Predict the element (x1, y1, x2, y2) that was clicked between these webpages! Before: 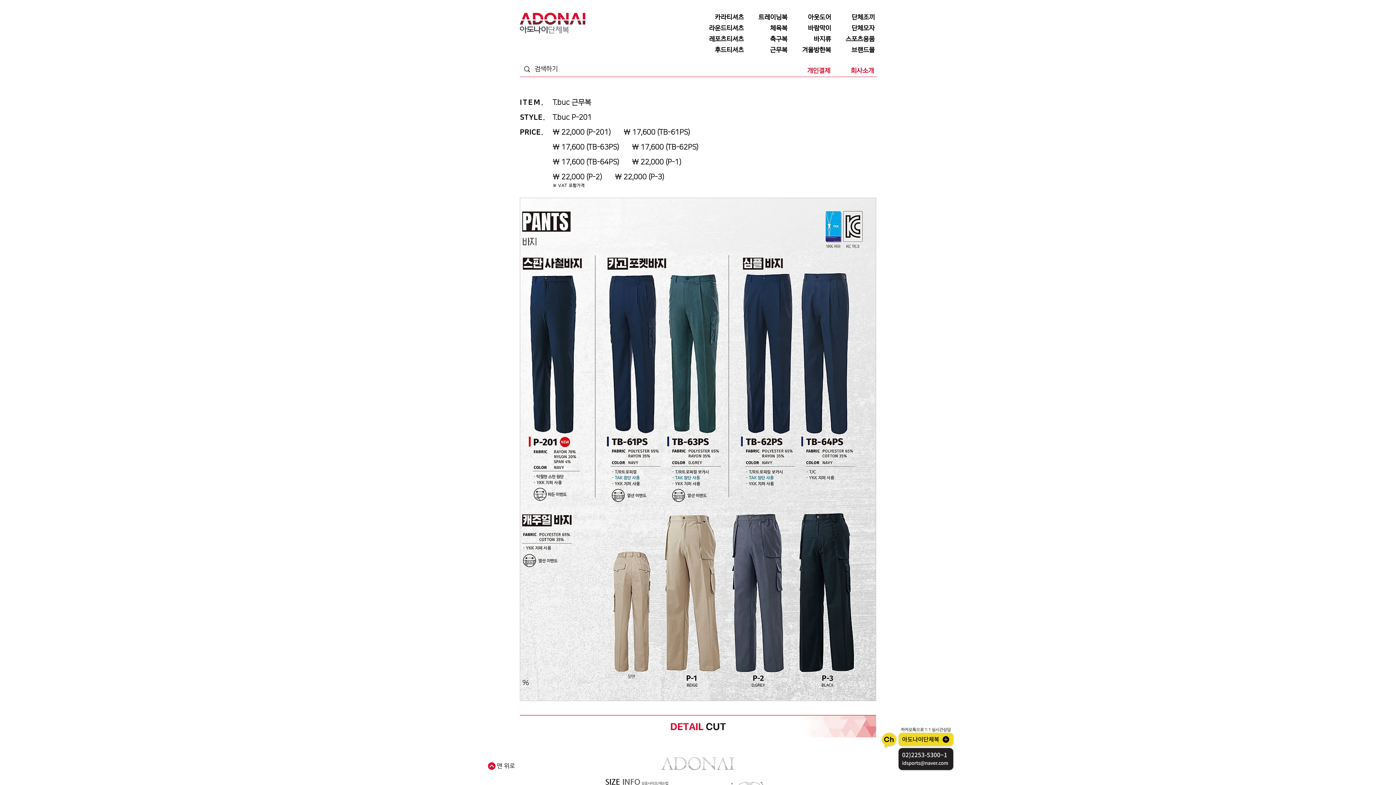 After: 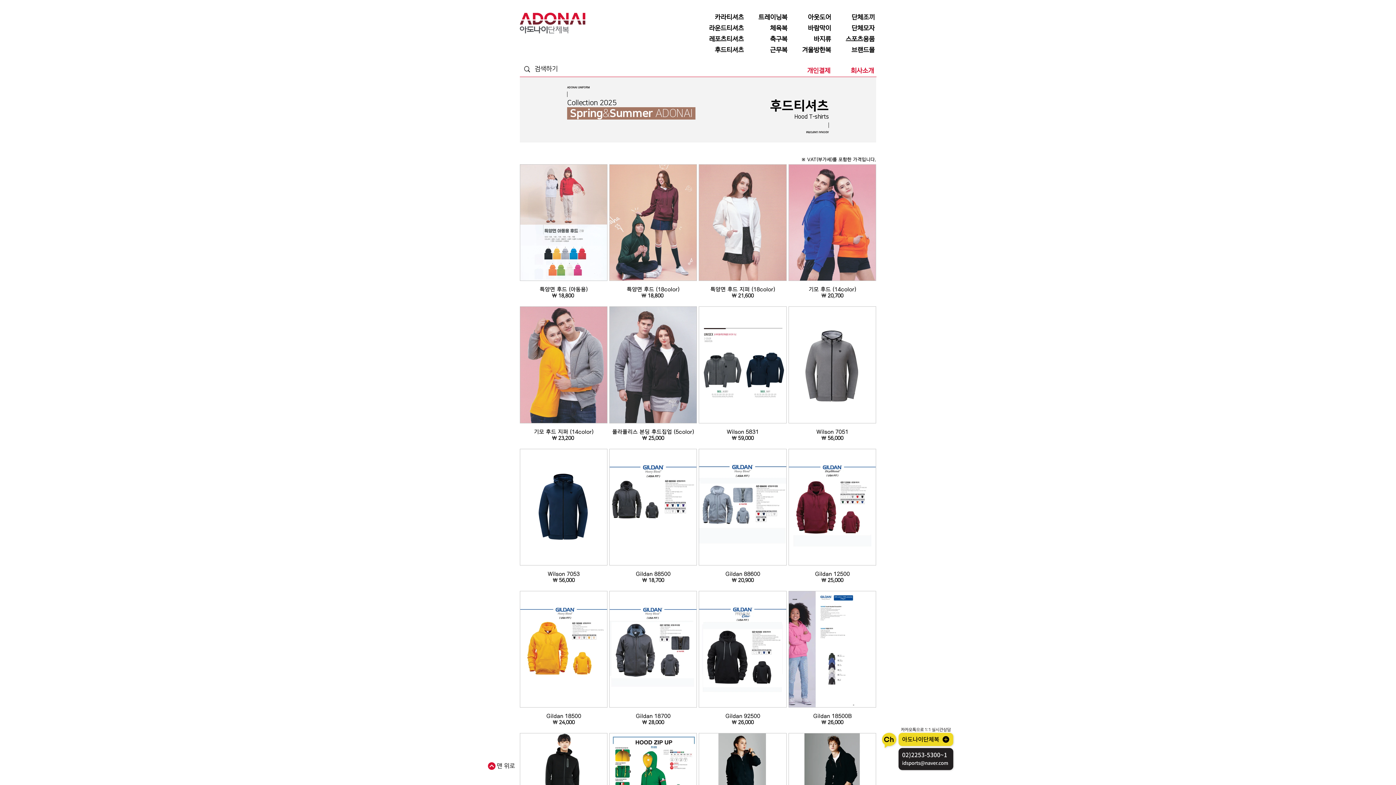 Action: bbox: (701, 44, 745, 55) label: 후드티셔츠